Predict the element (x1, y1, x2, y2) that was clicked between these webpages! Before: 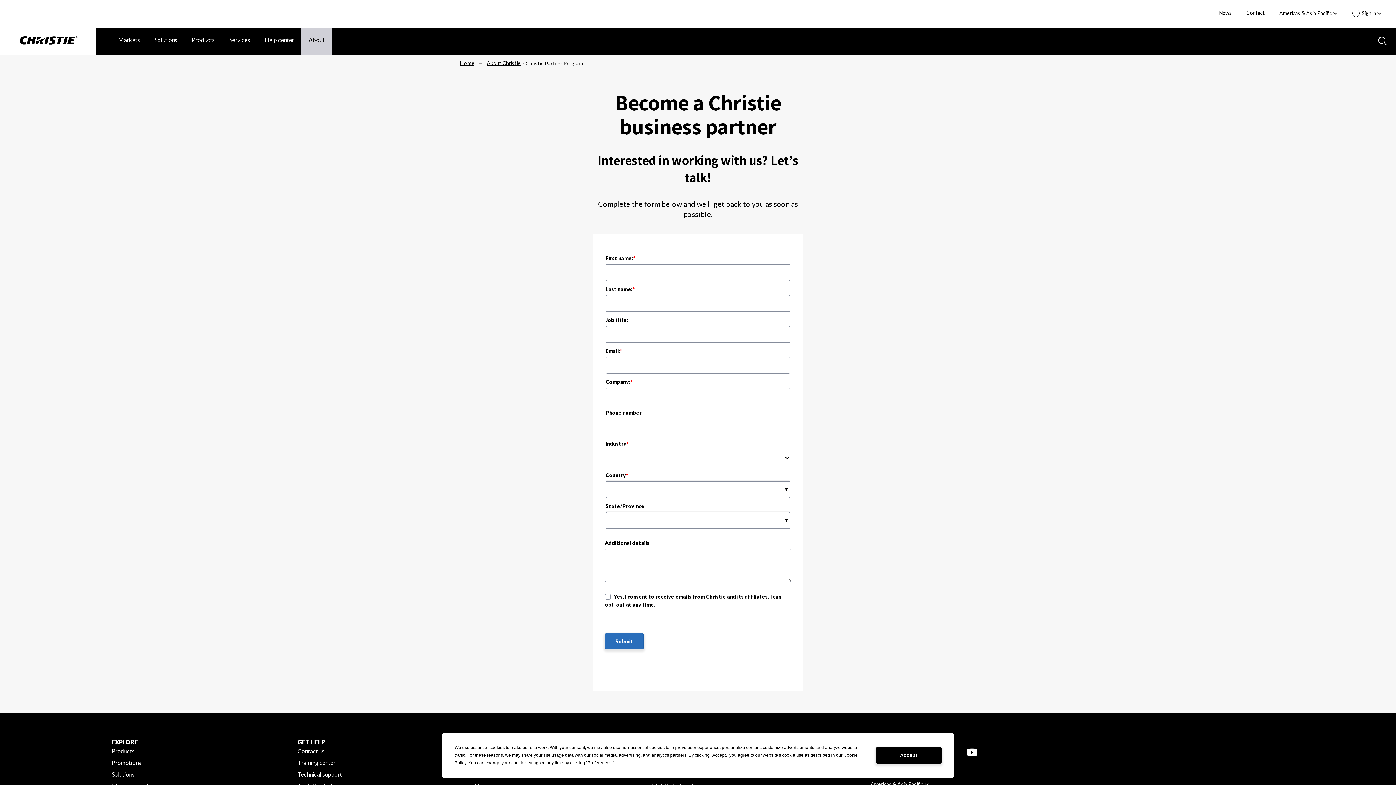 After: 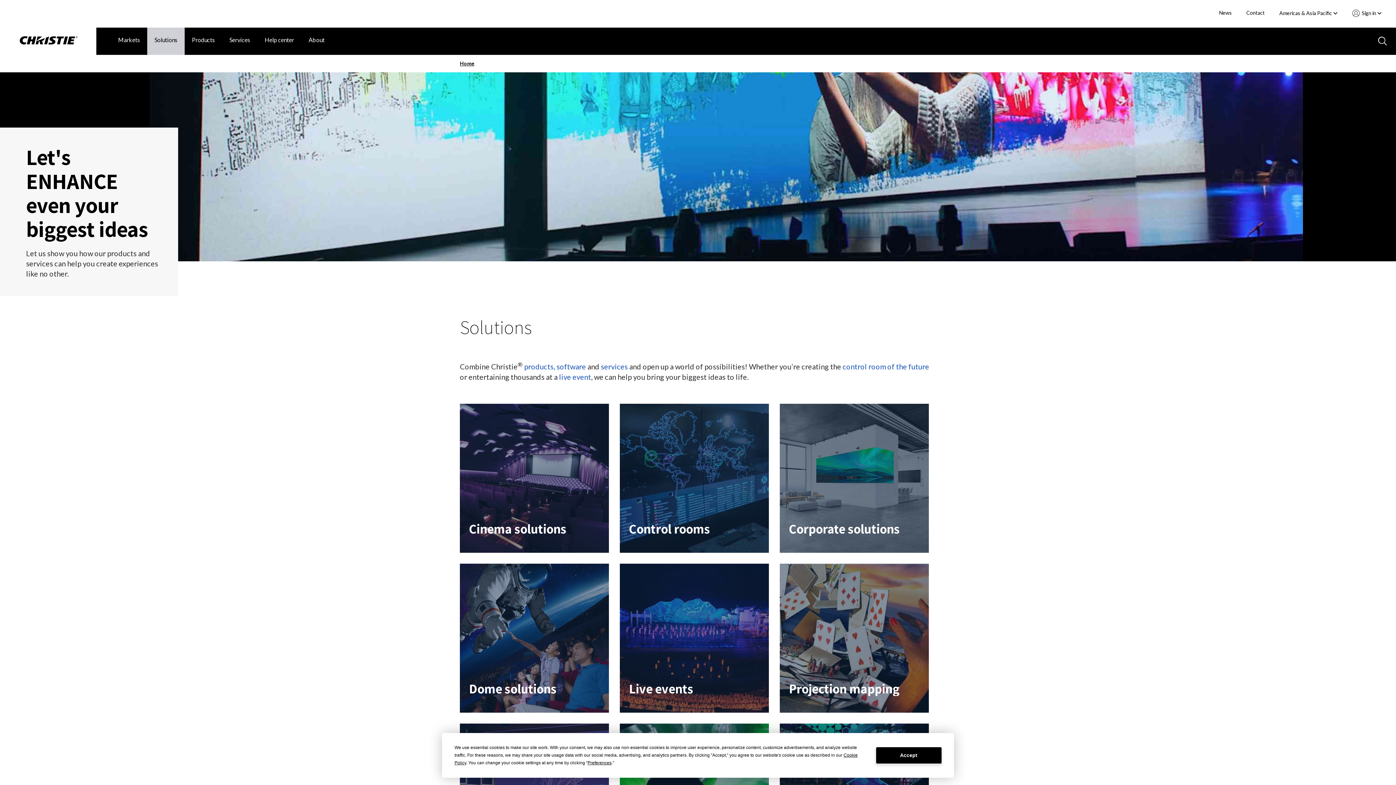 Action: label: Solutions bbox: (111, 771, 134, 778)